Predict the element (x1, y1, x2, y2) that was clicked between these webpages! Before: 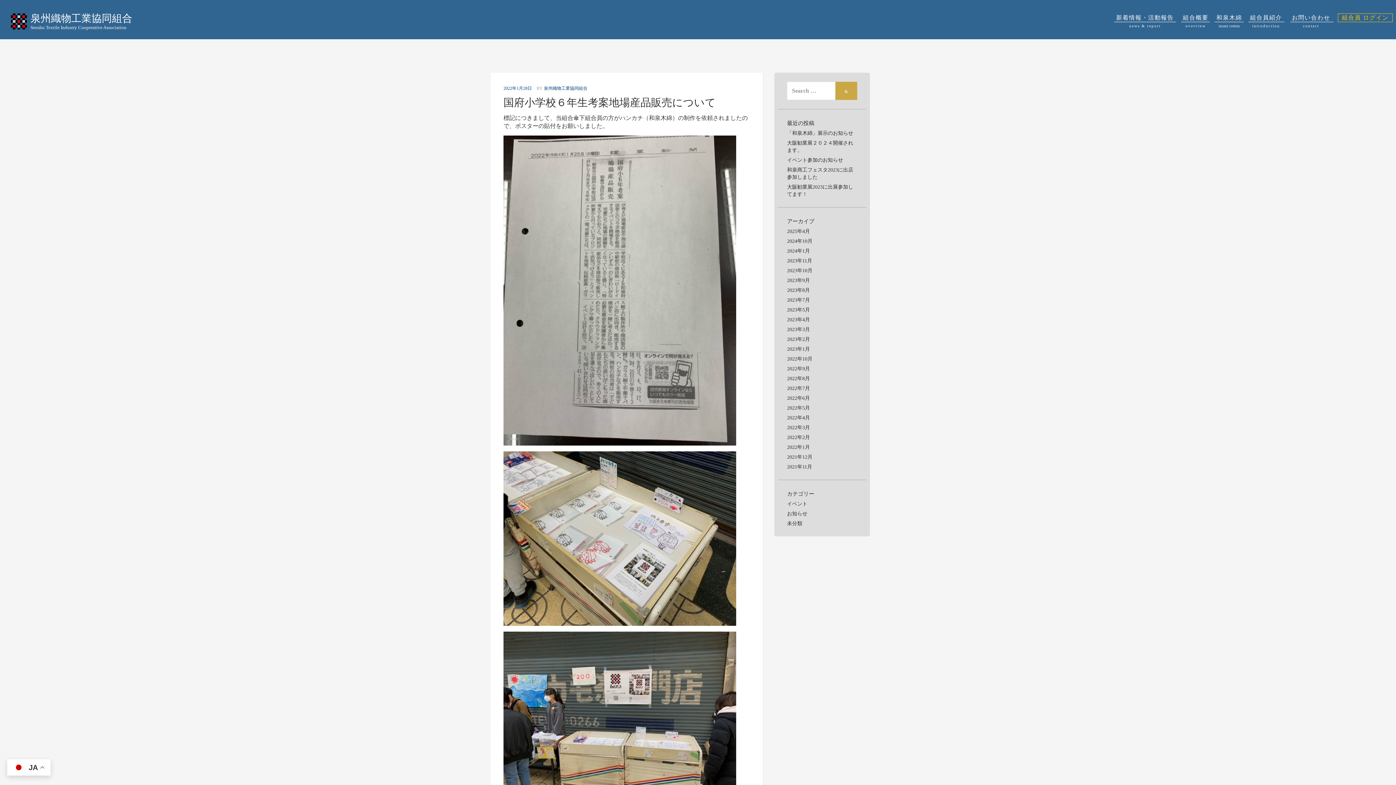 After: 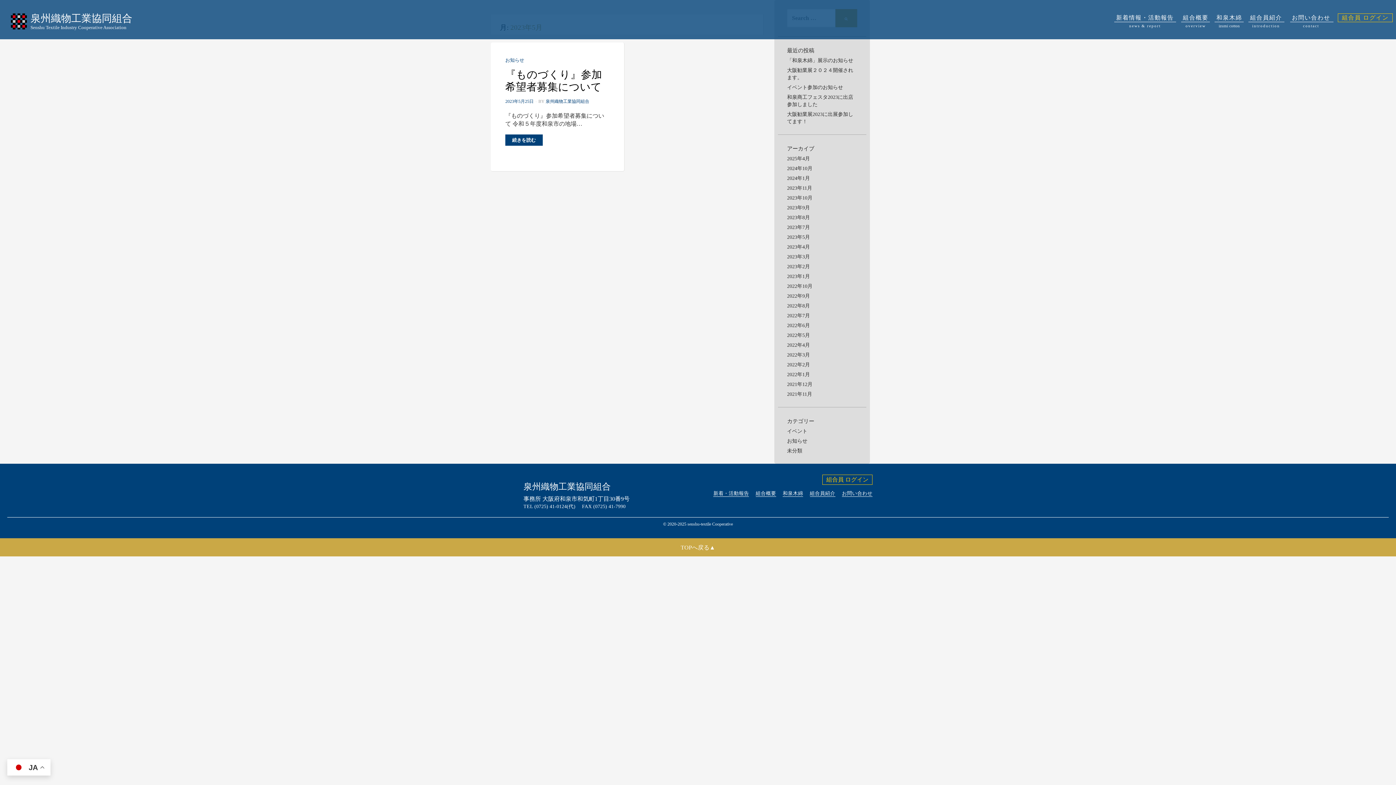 Action: label: 2023年5月 bbox: (787, 306, 810, 313)